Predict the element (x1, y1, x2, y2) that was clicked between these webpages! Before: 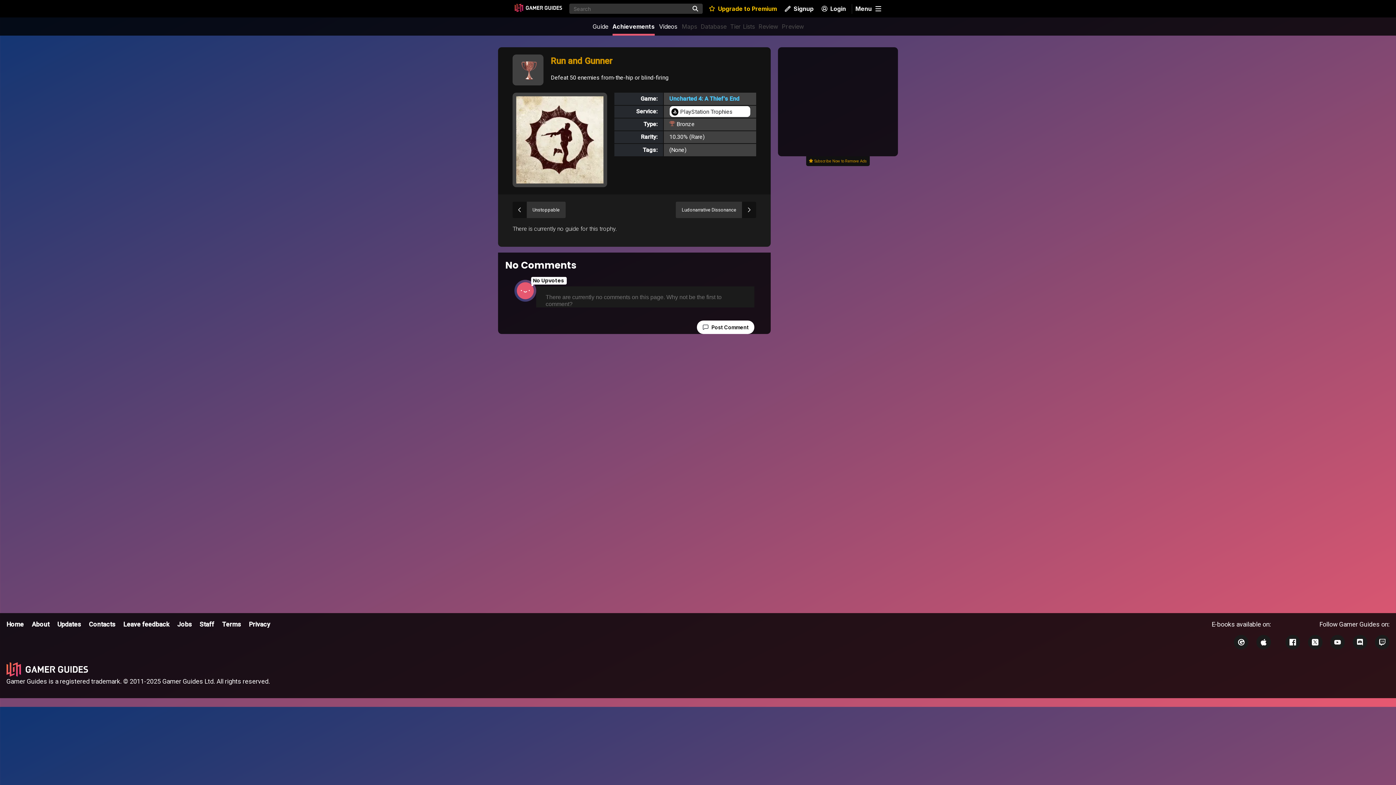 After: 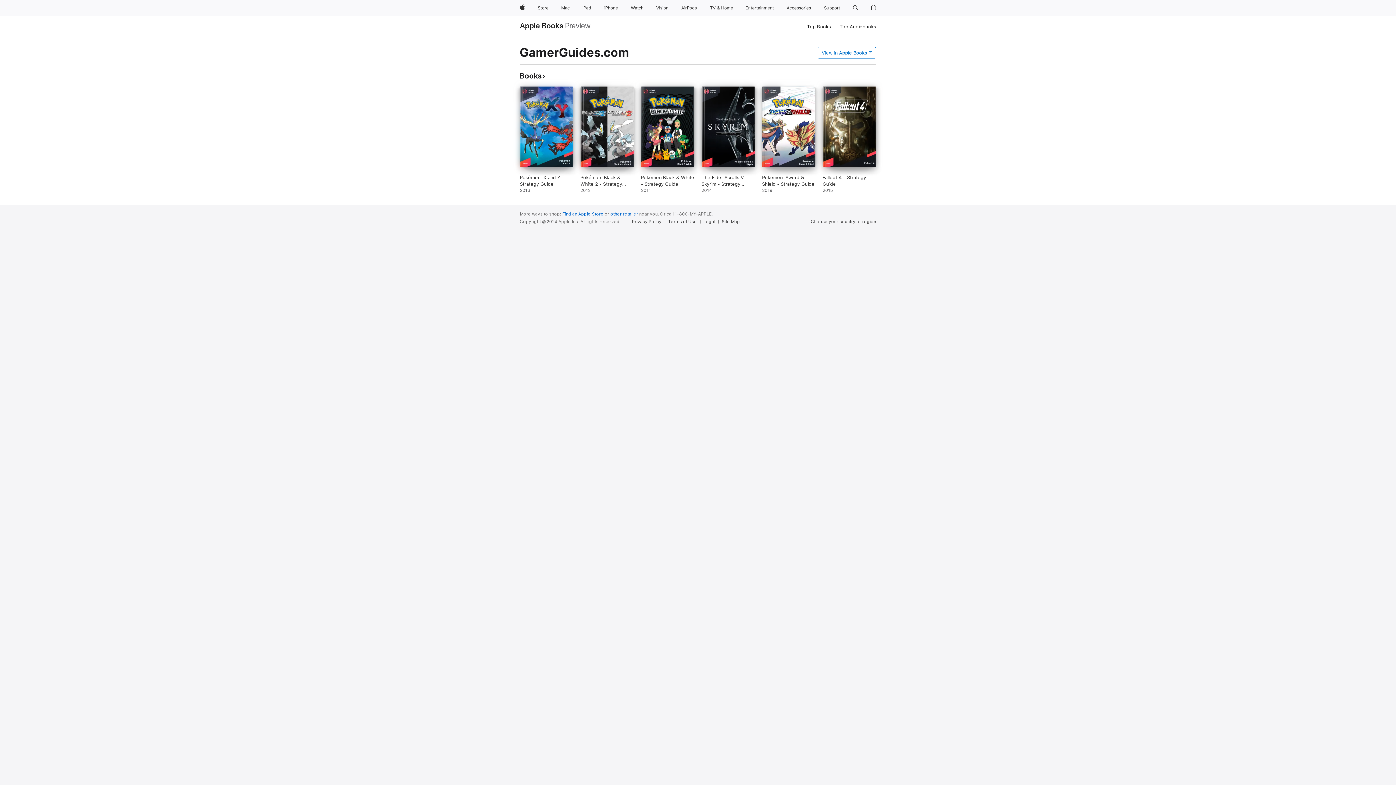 Action: bbox: (1256, 635, 1271, 649)